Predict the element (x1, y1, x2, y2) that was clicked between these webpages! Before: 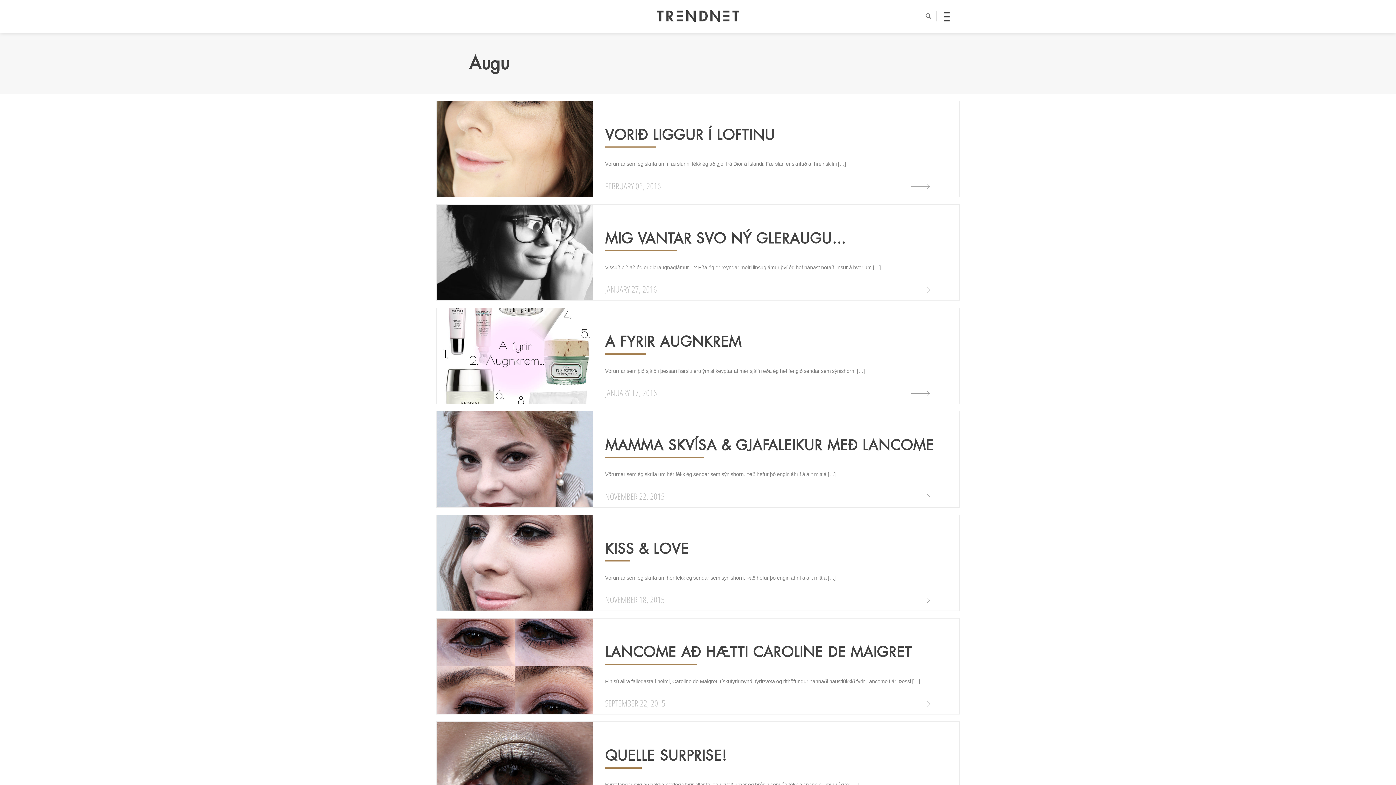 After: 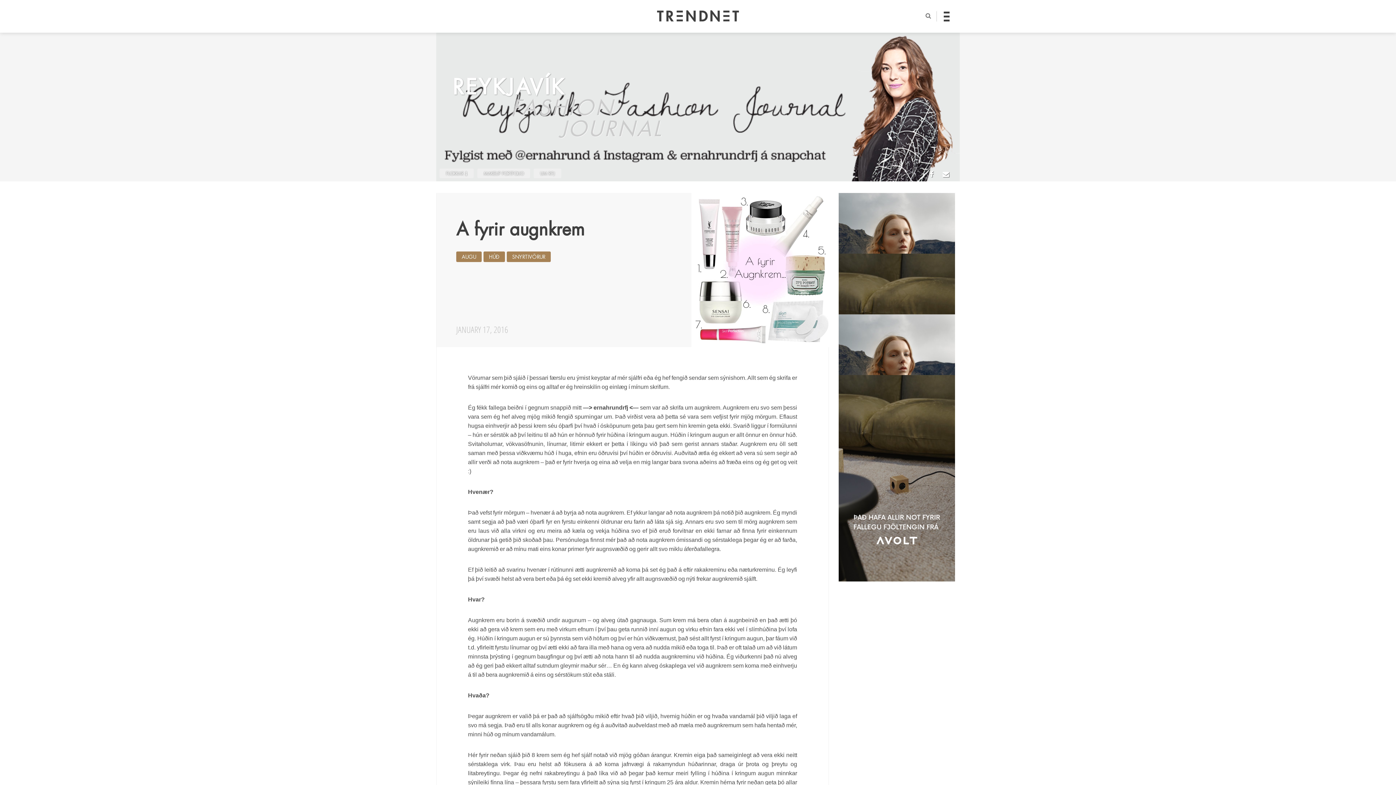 Action: bbox: (436, 307, 960, 404) label: A FYRIR AUGNKREM

Vörurnar sem þið sjáið í þessari færslu eru ýmist keyptar af mér sjálfri eða ég hef fengið sendar sem sýnishorn. […]

JANUARY 17, 2016